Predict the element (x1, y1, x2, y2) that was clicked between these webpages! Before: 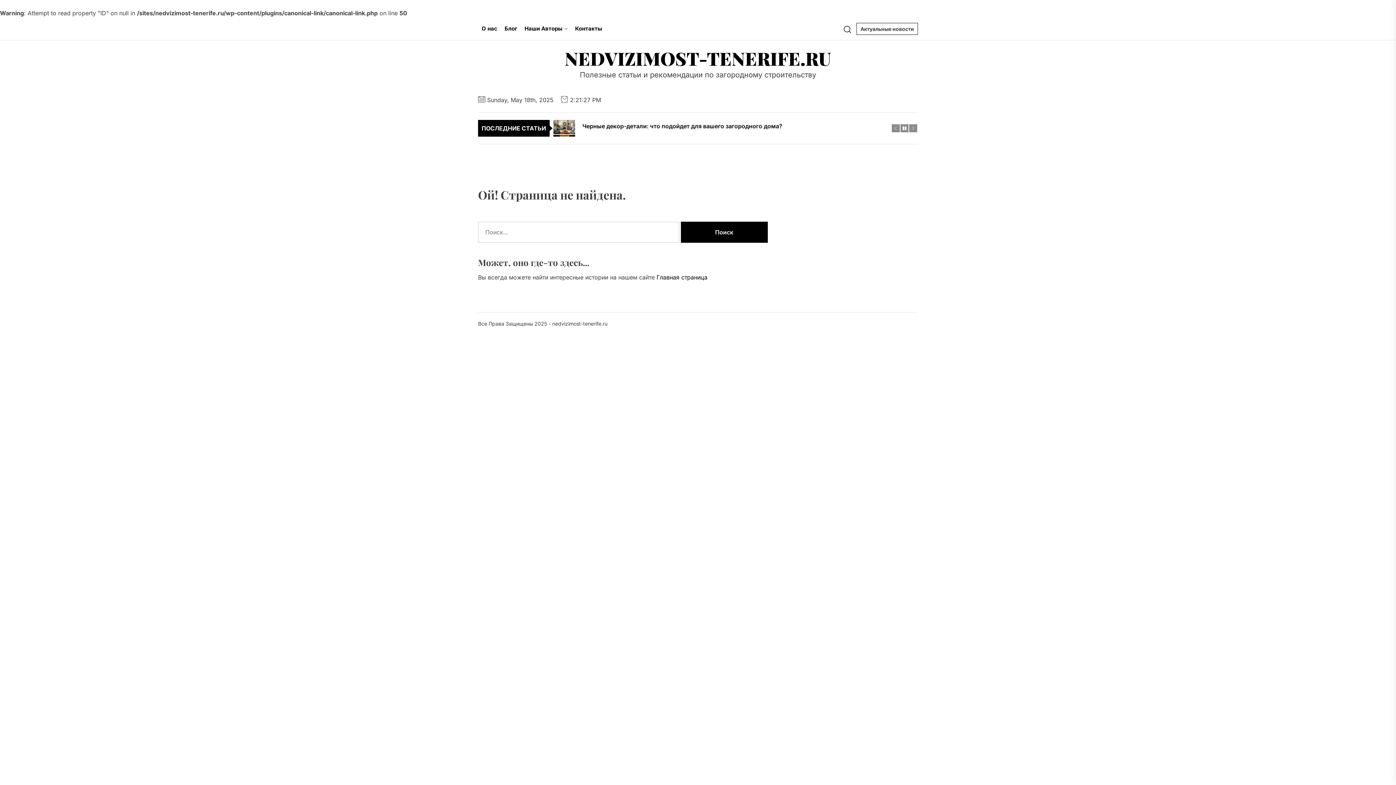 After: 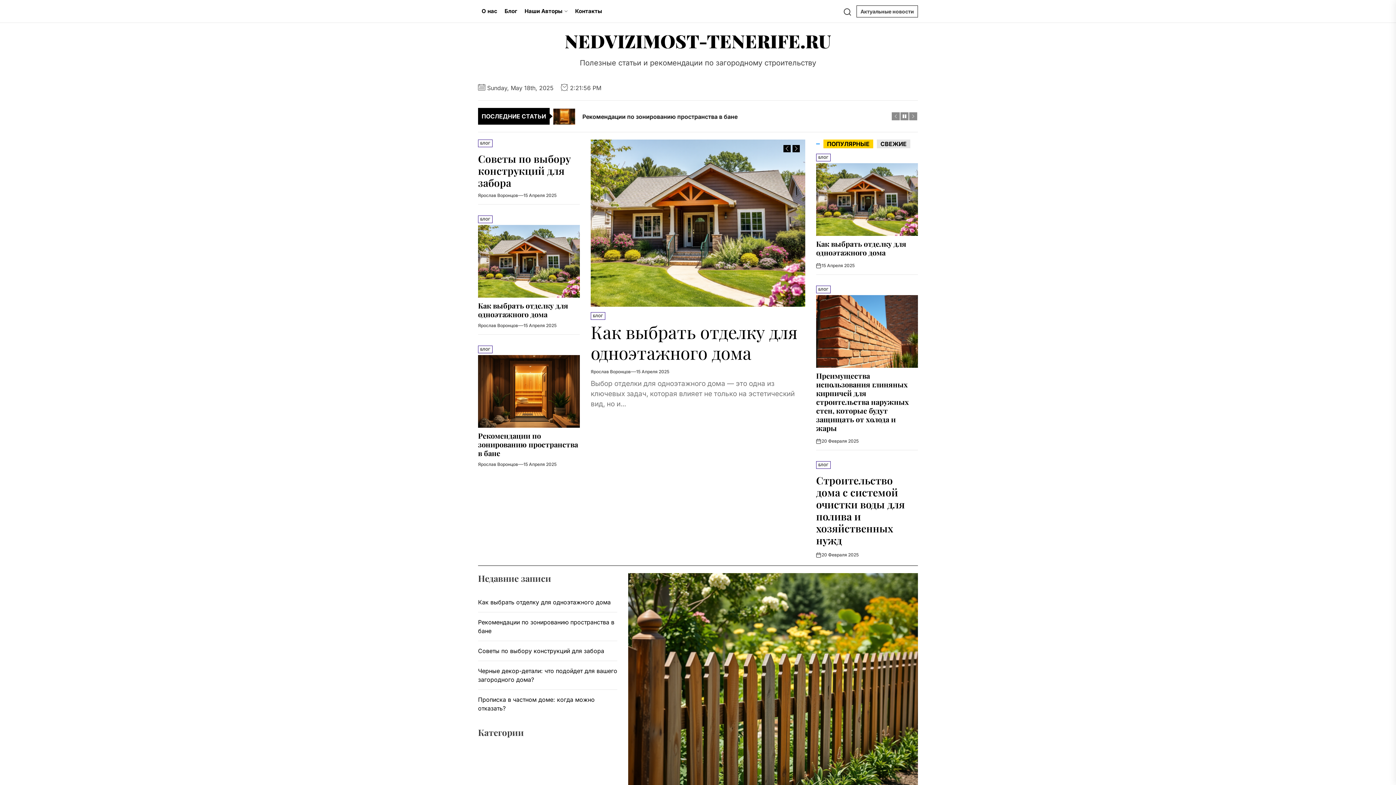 Action: bbox: (656, 273, 707, 281) label: Главная страница